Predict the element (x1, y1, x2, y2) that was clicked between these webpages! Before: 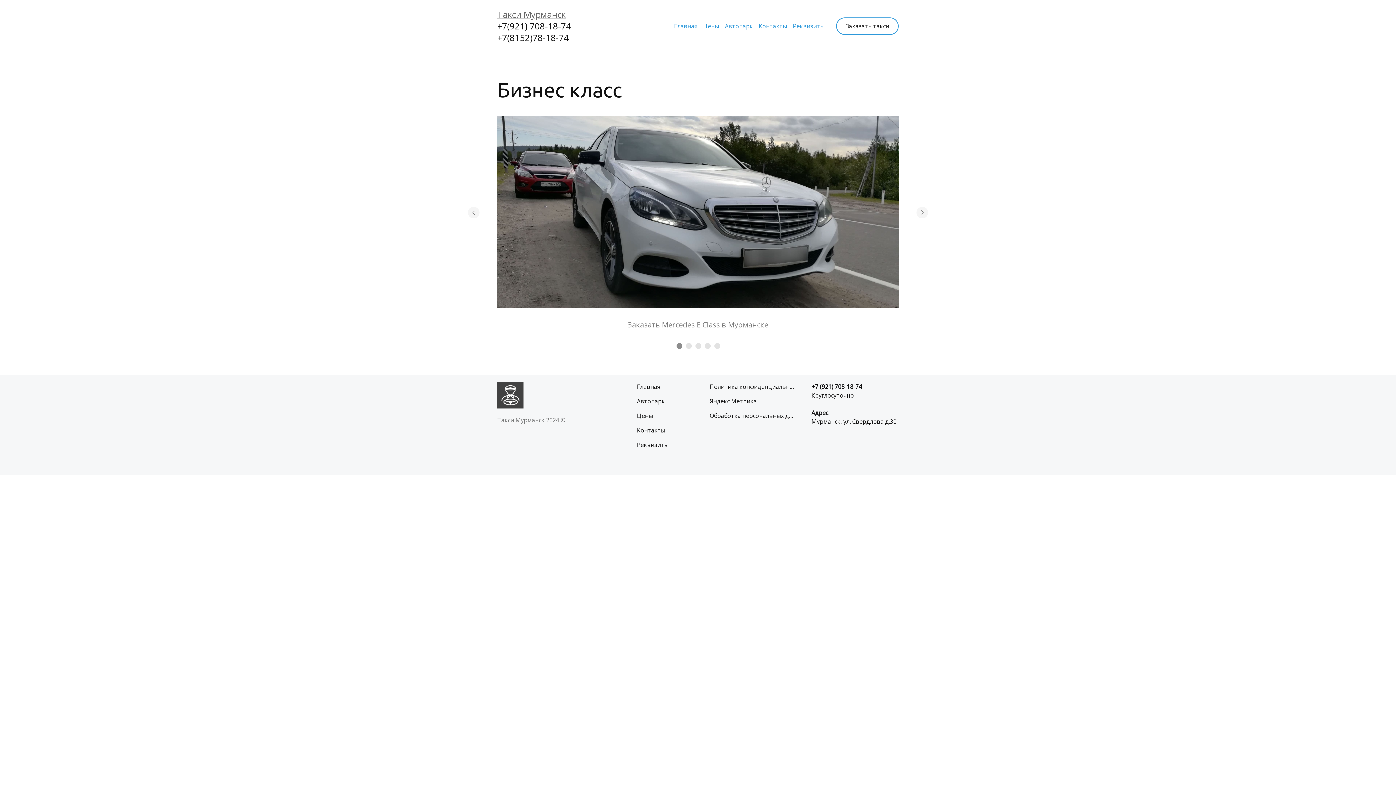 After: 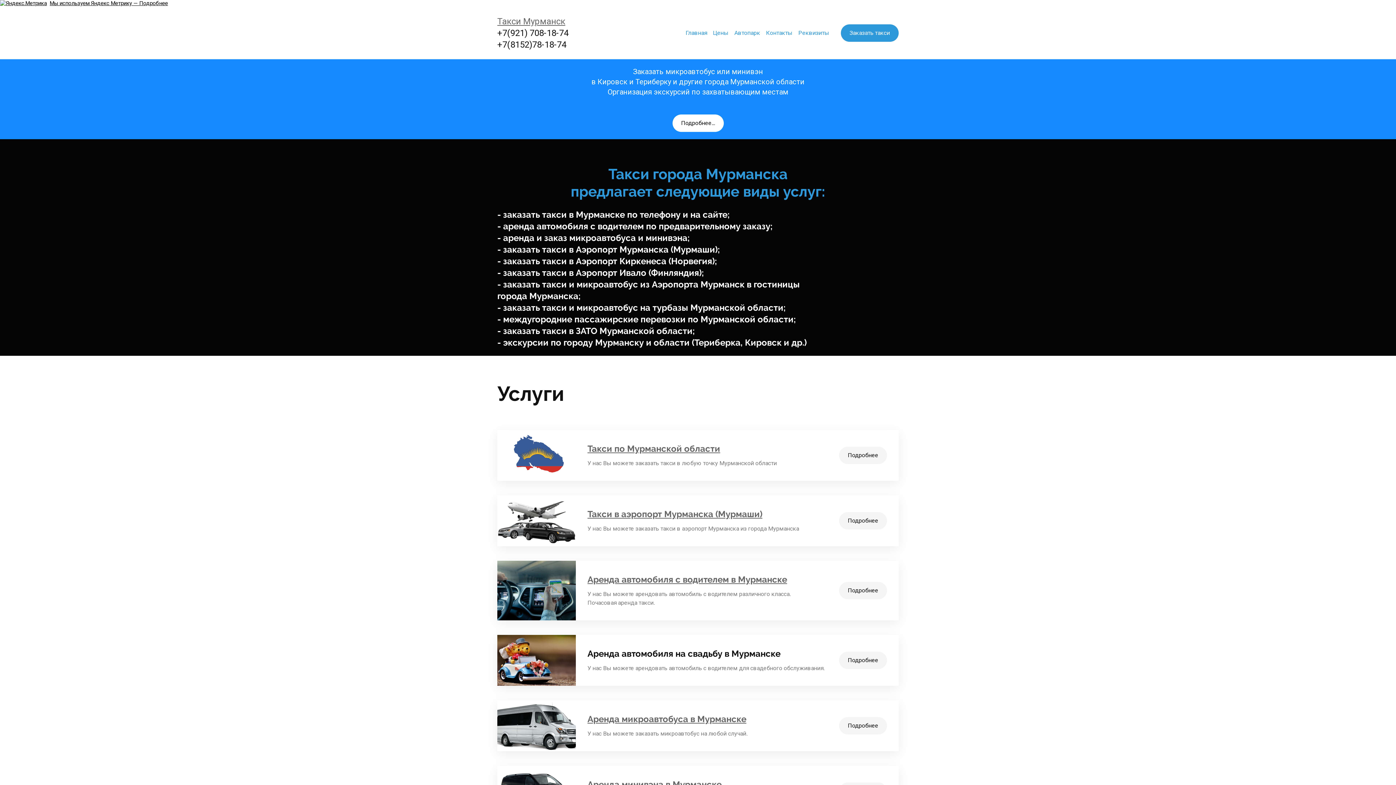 Action: label: Главная bbox: (674, 22, 697, 30)